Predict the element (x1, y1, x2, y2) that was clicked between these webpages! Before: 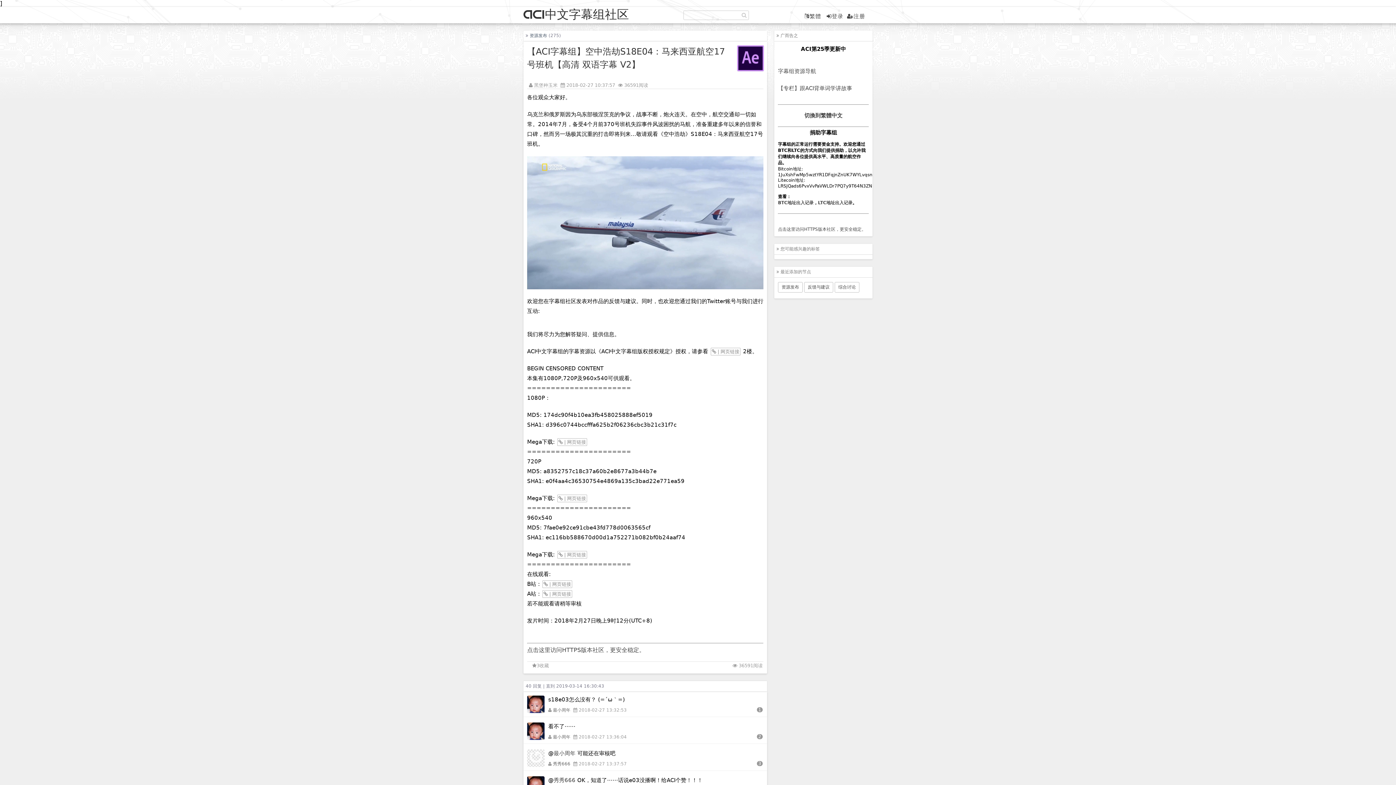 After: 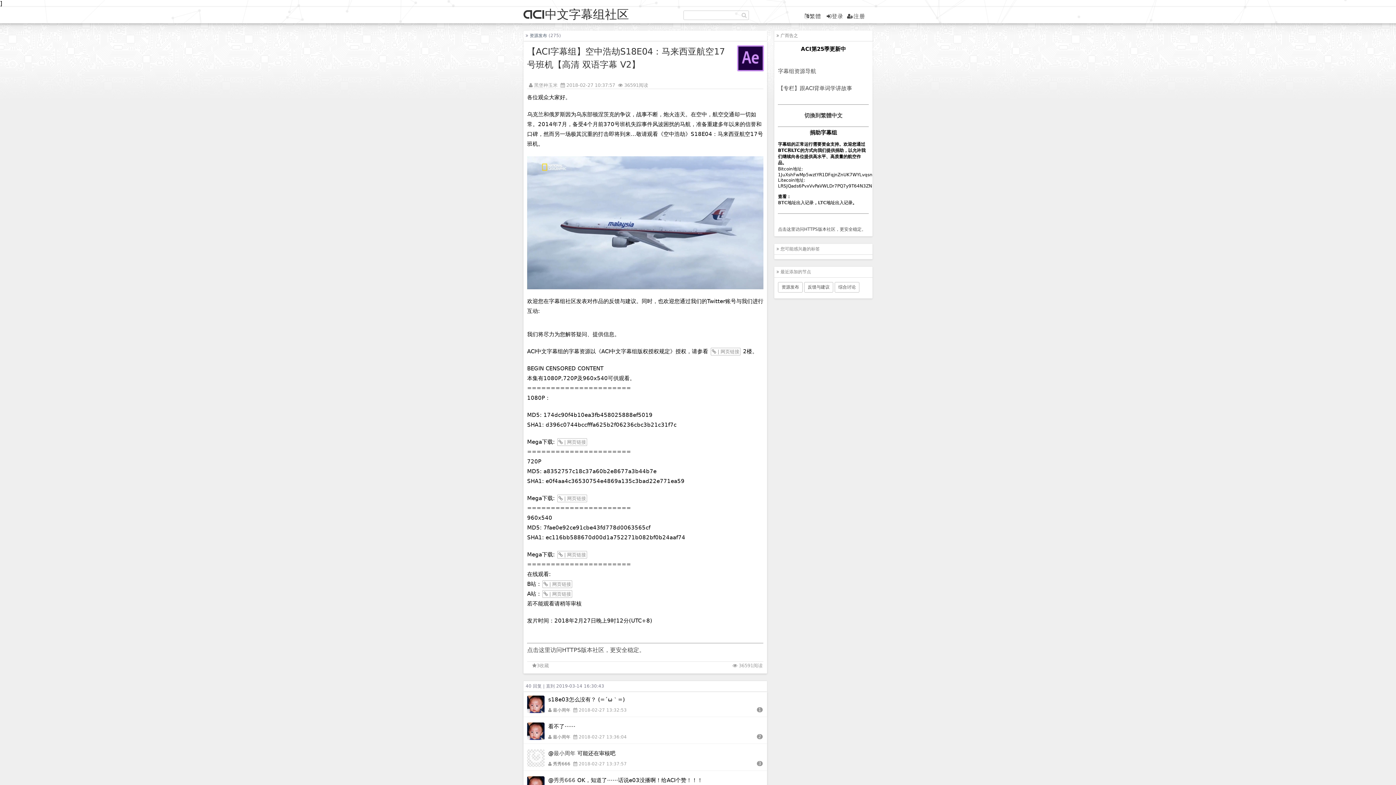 Action: label: 切換到繁體中文 bbox: (778, 112, 869, 119)